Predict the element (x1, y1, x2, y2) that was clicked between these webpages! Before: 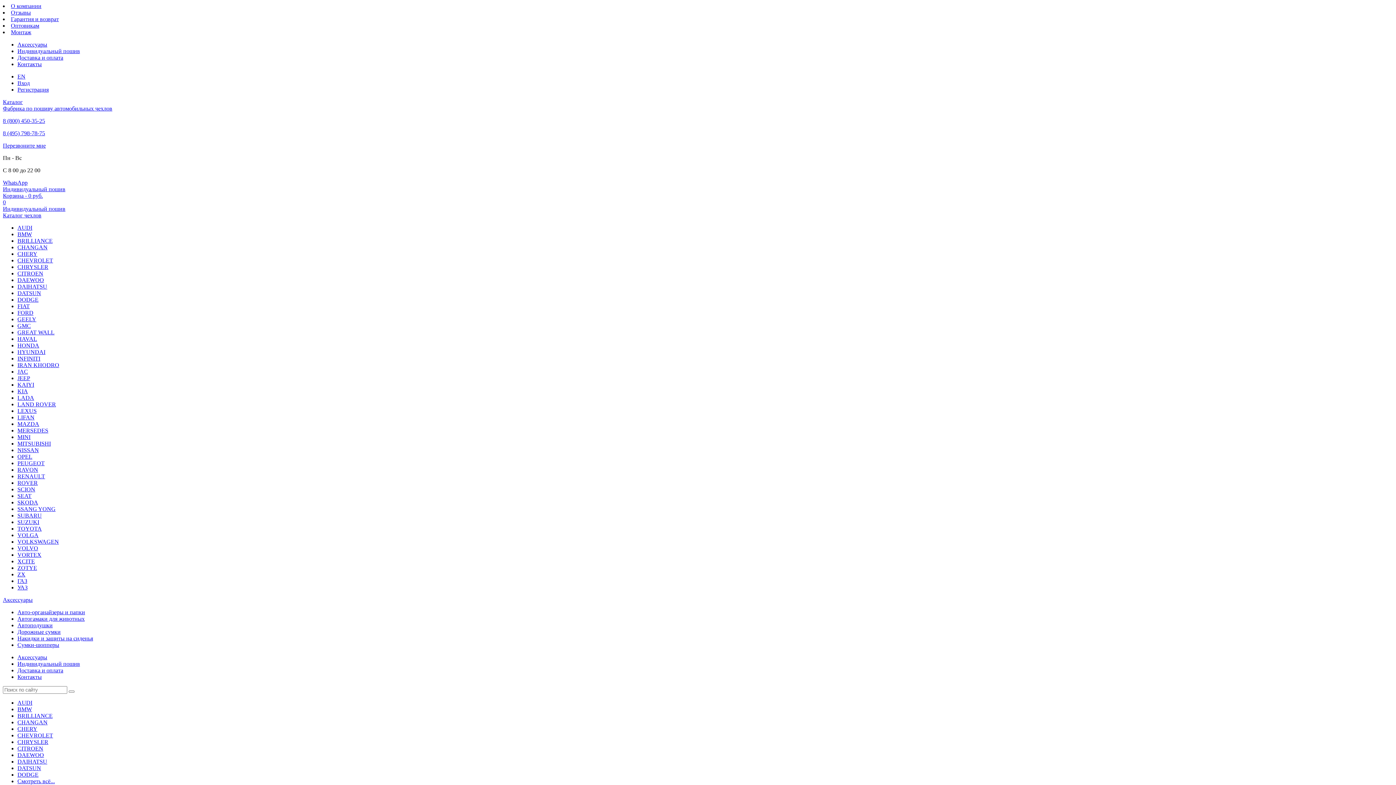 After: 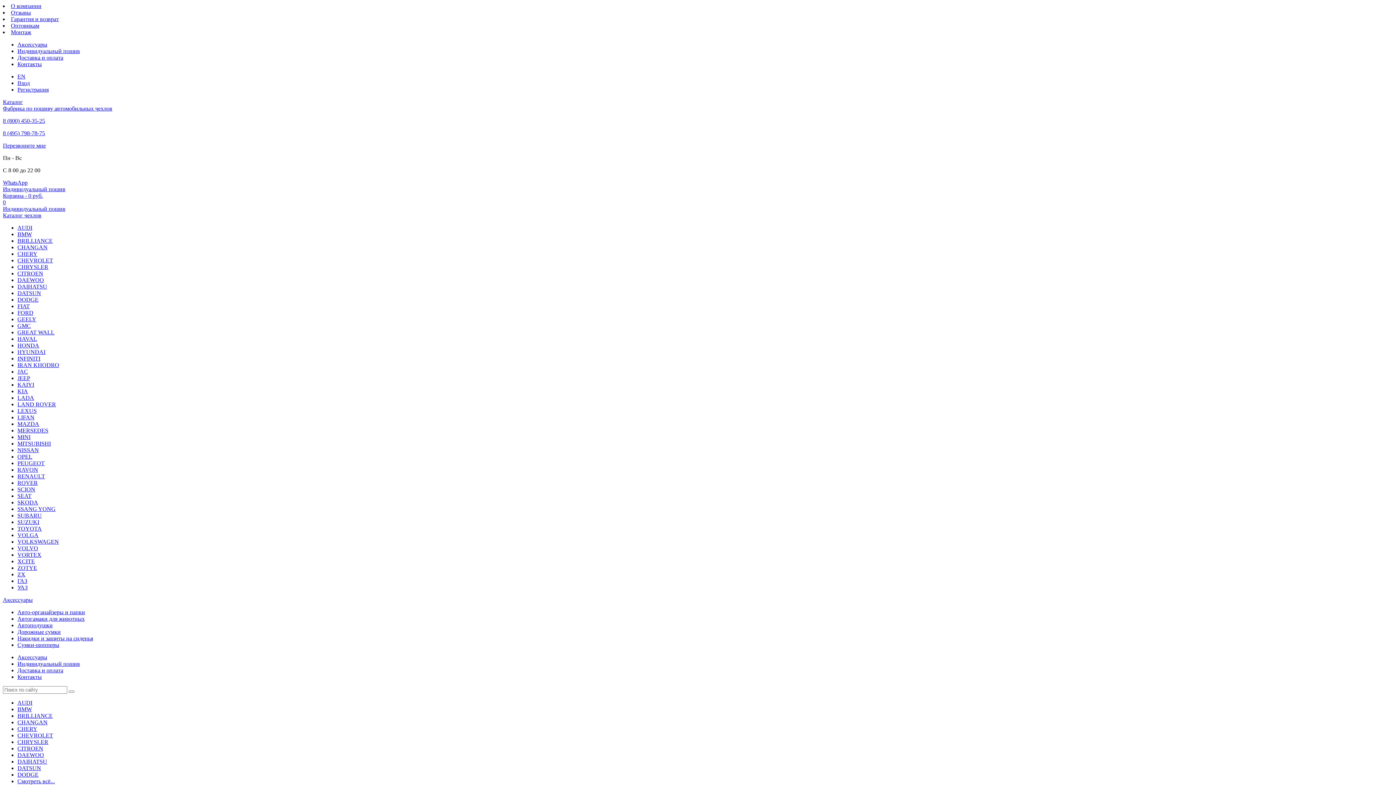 Action: bbox: (17, 388, 28, 394) label: KIA